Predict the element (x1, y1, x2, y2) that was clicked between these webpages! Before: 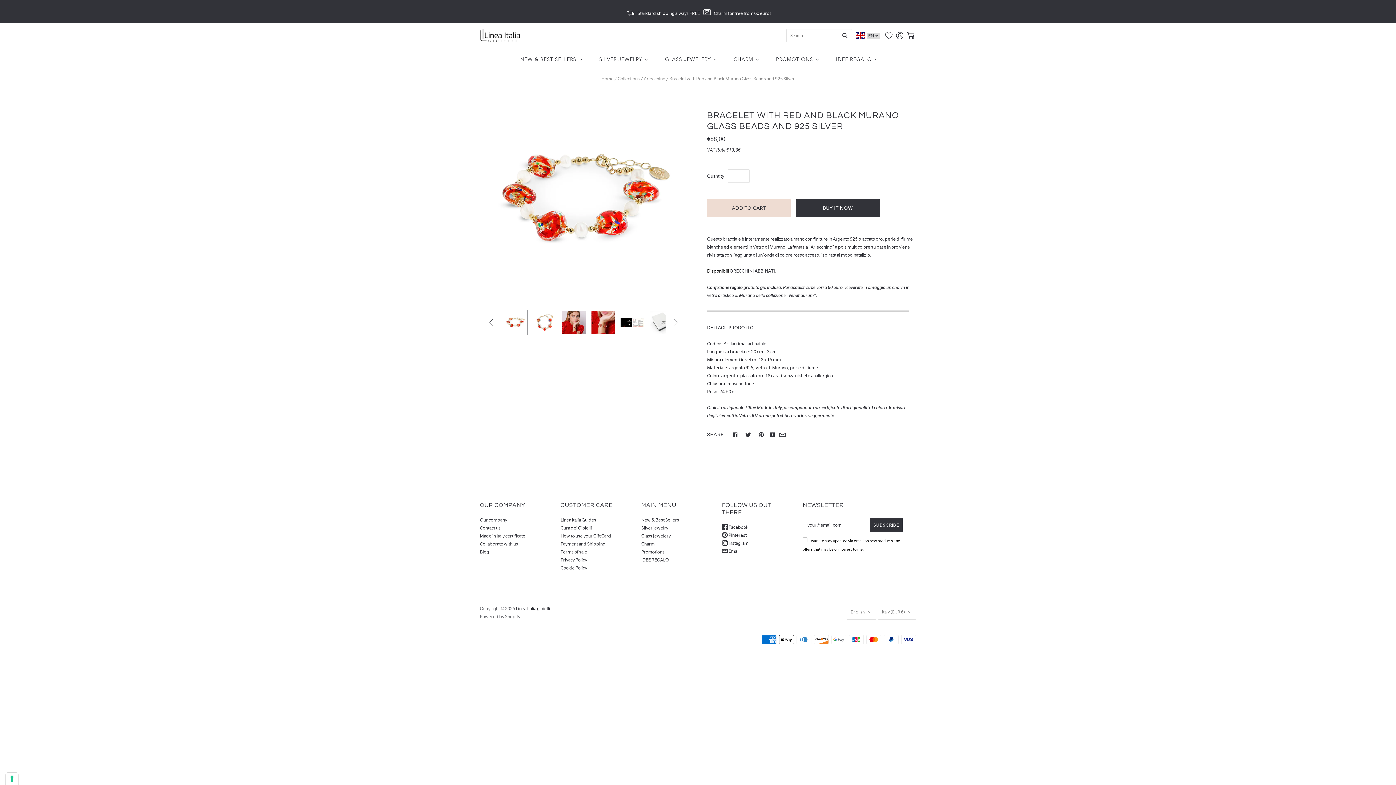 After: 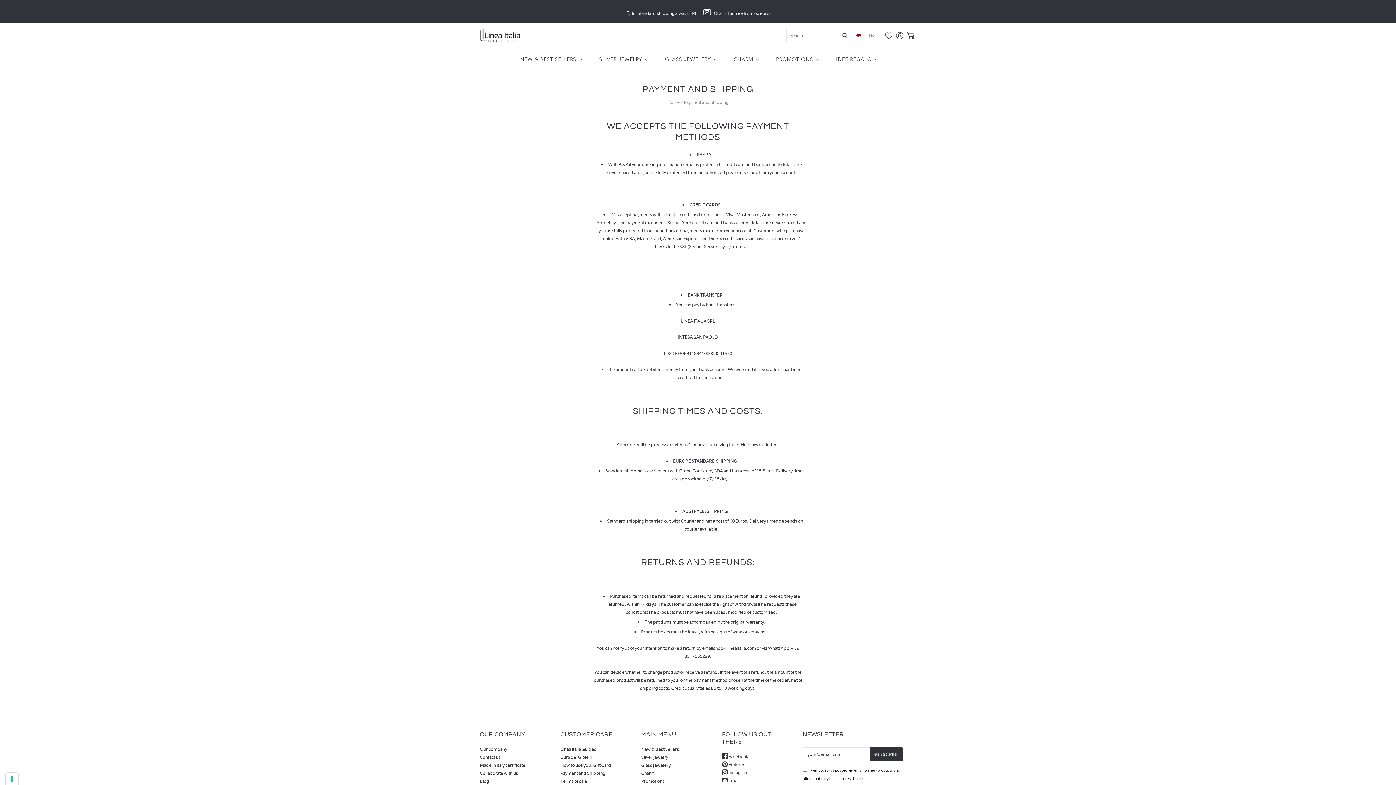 Action: label: Payment and Shipping bbox: (560, 541, 605, 546)